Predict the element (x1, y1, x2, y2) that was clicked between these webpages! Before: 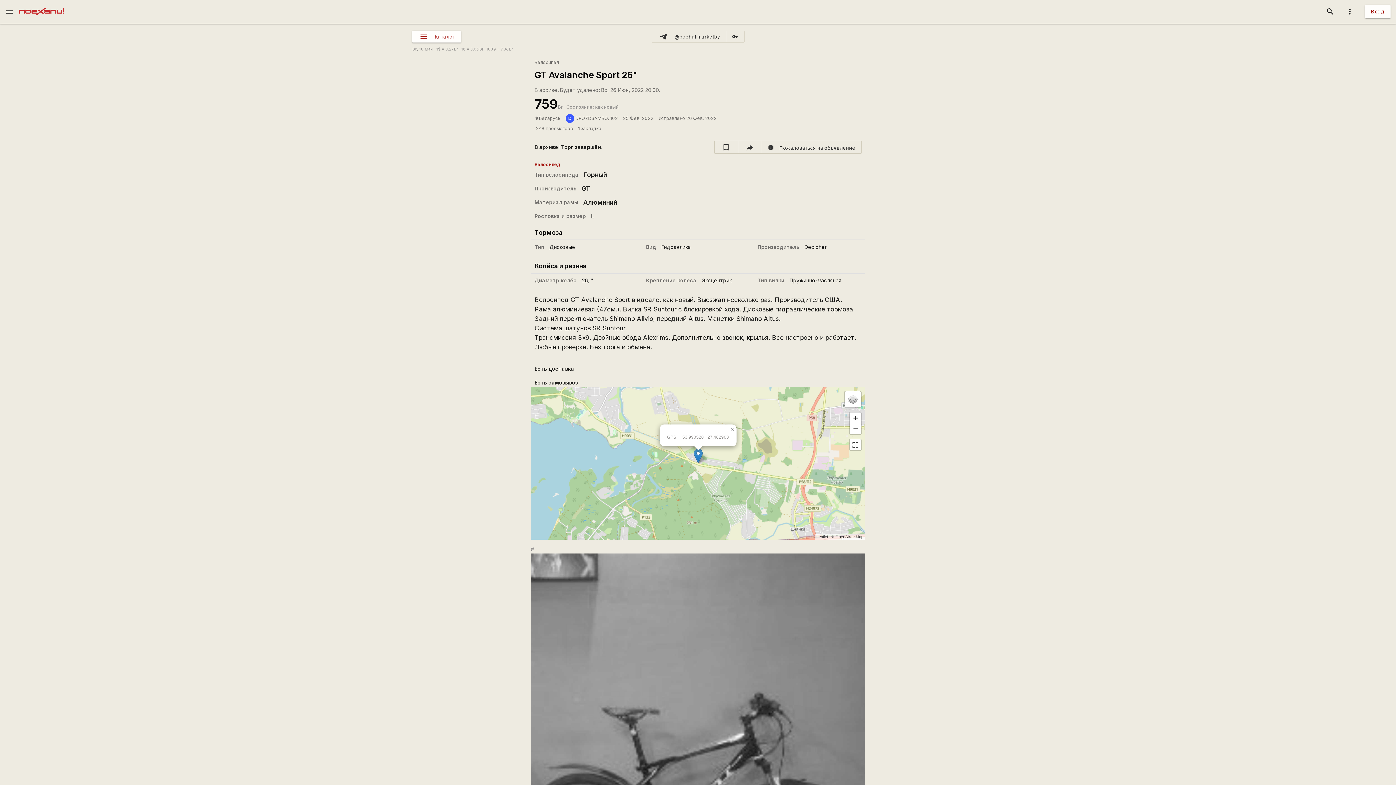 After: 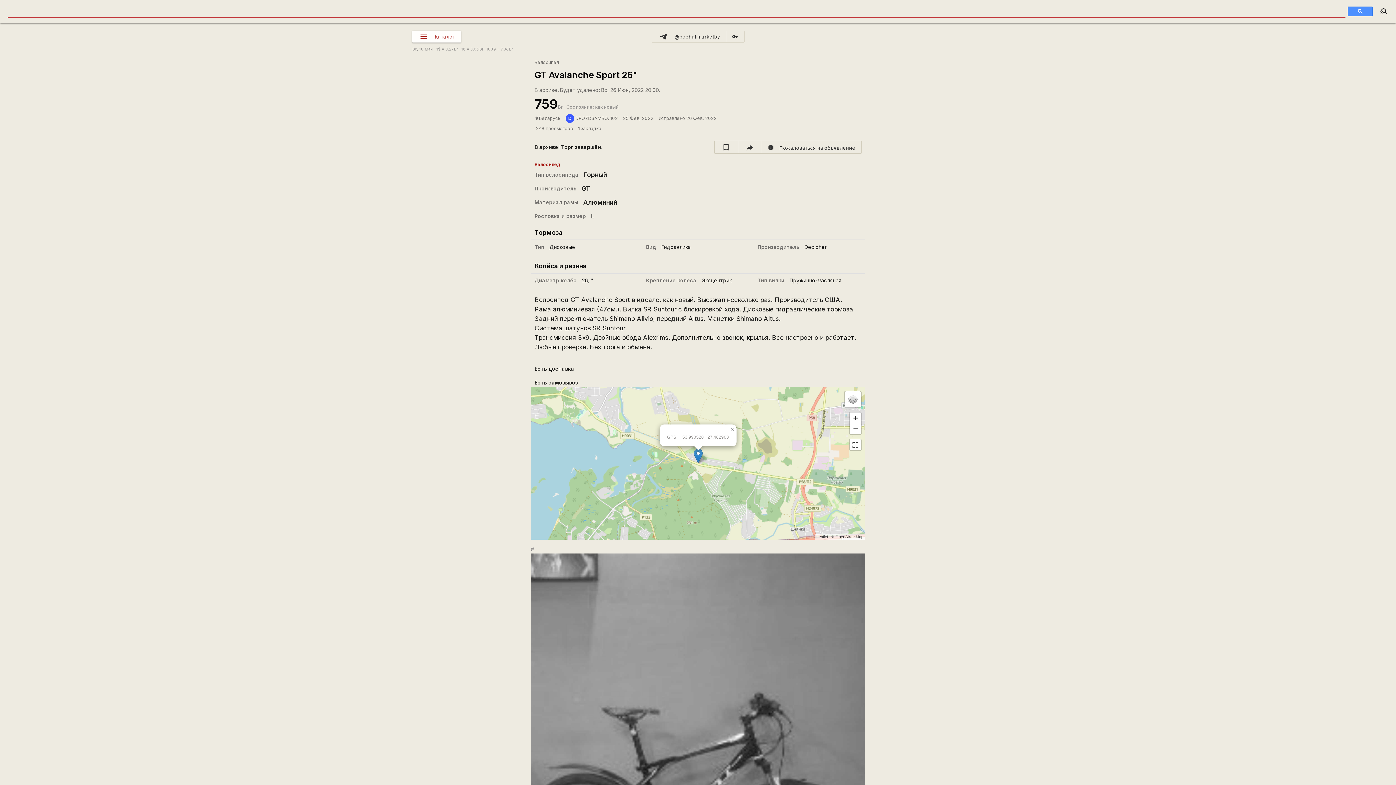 Action: bbox: (1320, 0, 1340, 23) label: search